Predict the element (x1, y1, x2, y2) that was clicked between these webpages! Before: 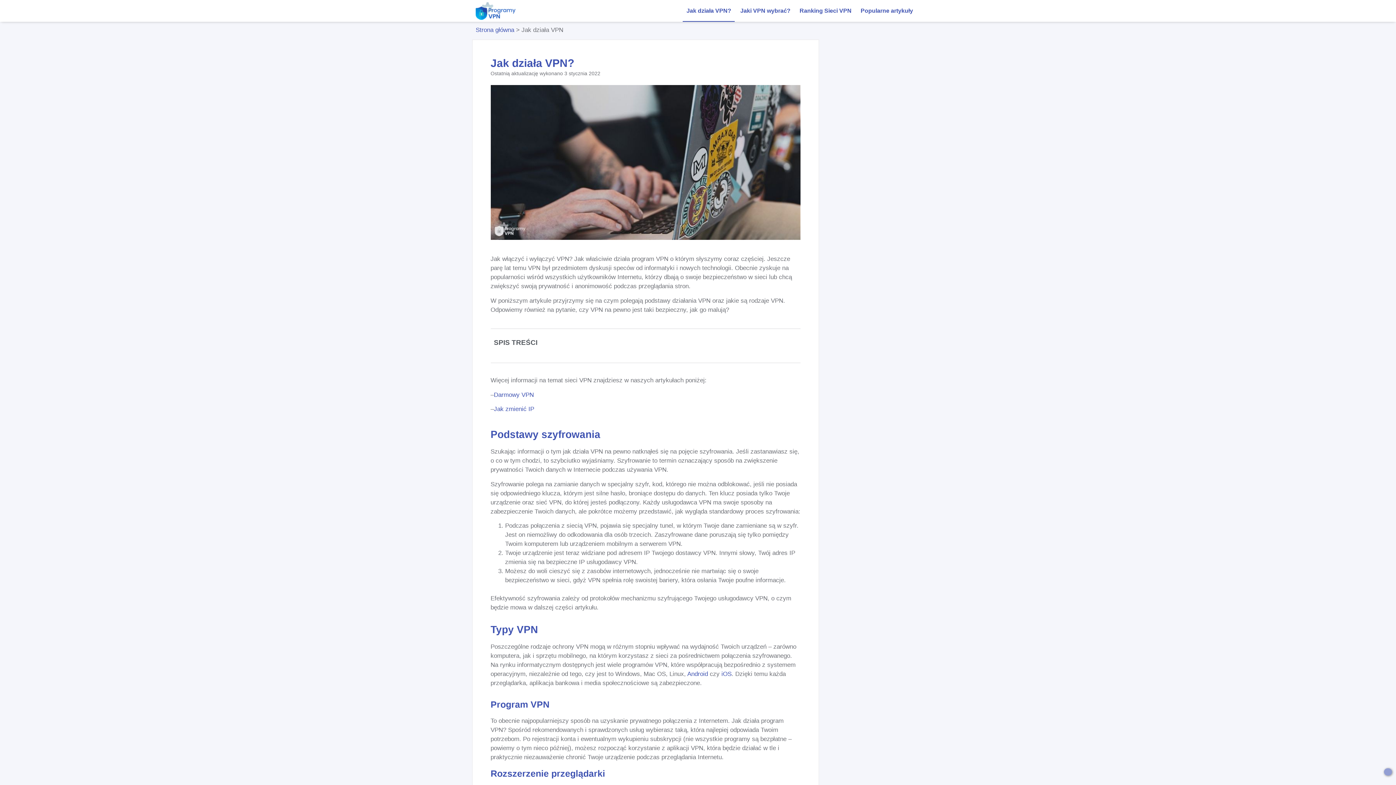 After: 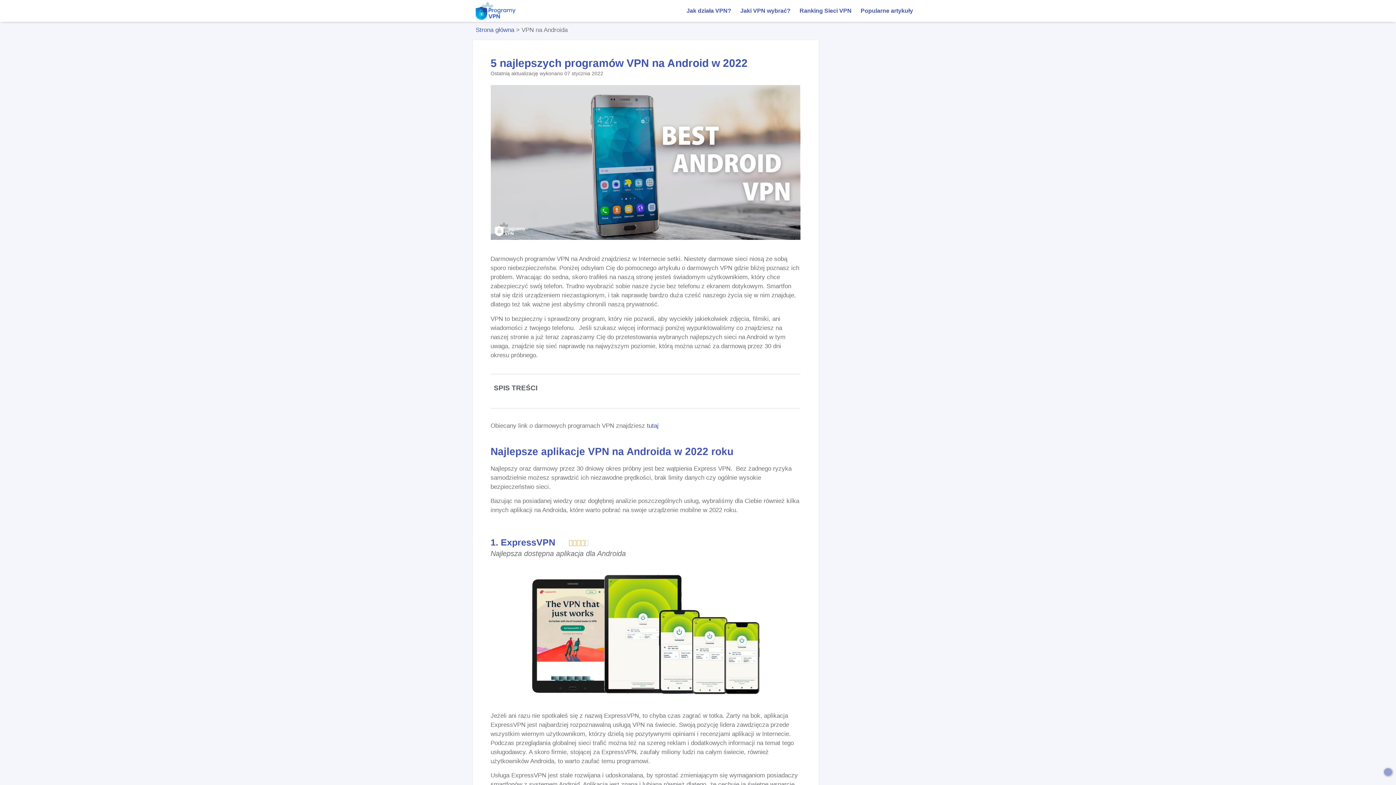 Action: bbox: (687, 670, 708, 677) label: Android